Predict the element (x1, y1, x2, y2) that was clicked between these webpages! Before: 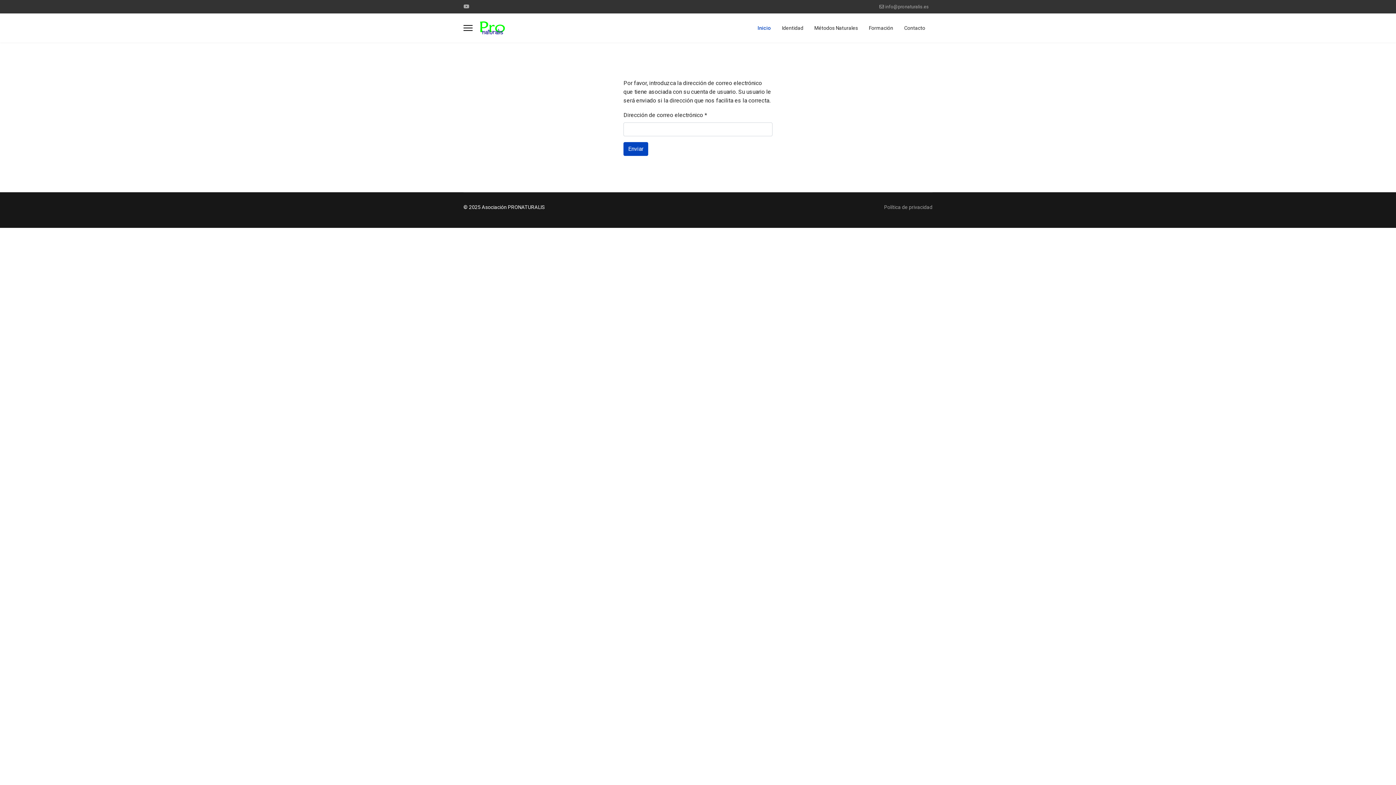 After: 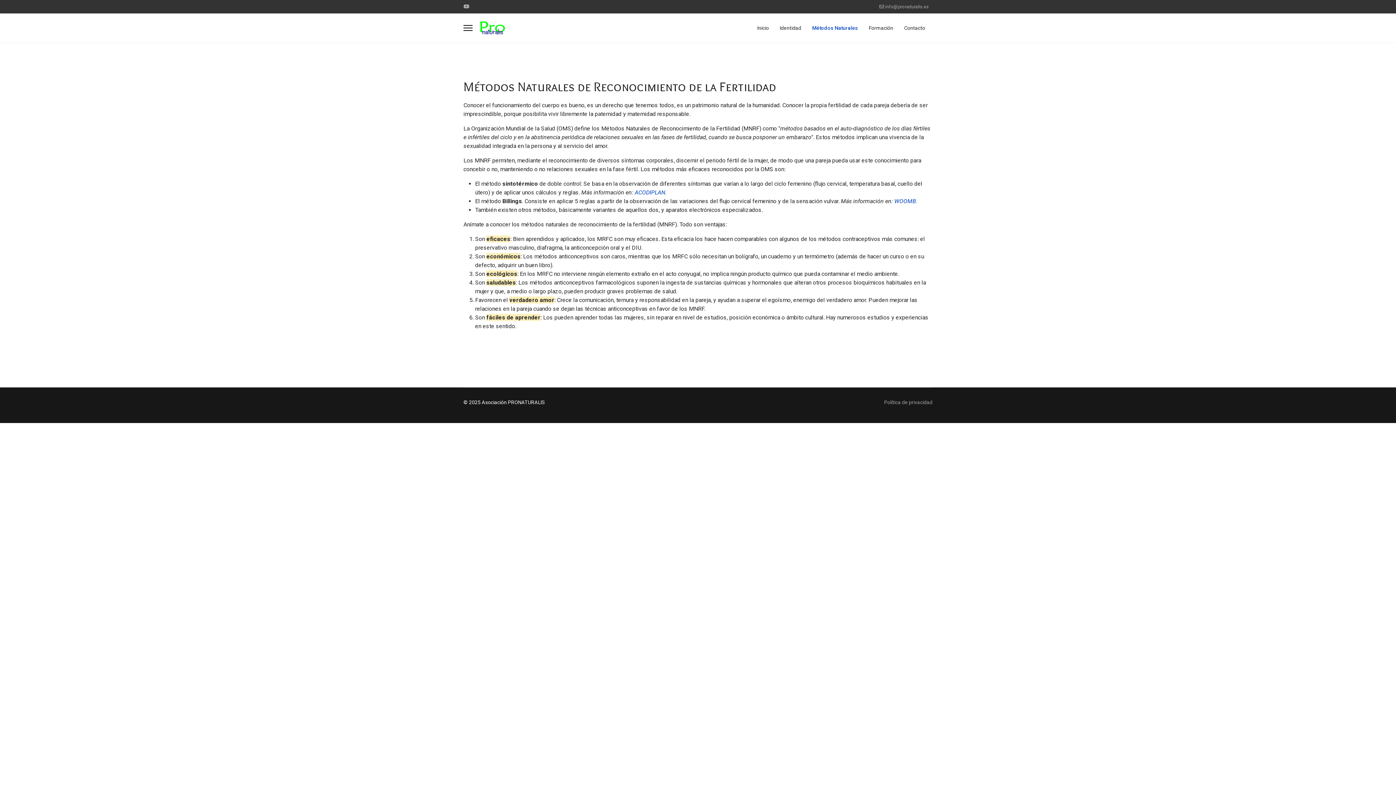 Action: bbox: (809, 13, 863, 42) label: Métodos Naturales